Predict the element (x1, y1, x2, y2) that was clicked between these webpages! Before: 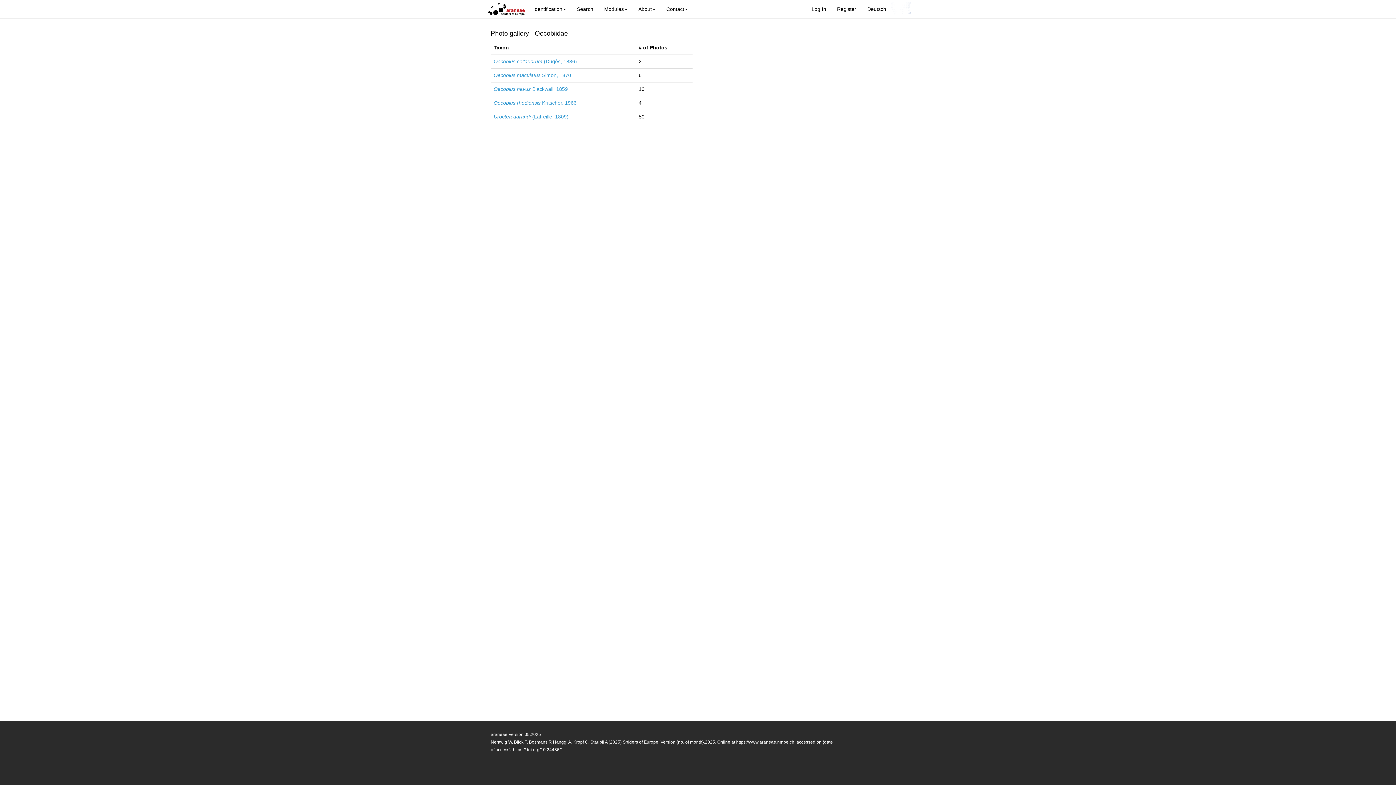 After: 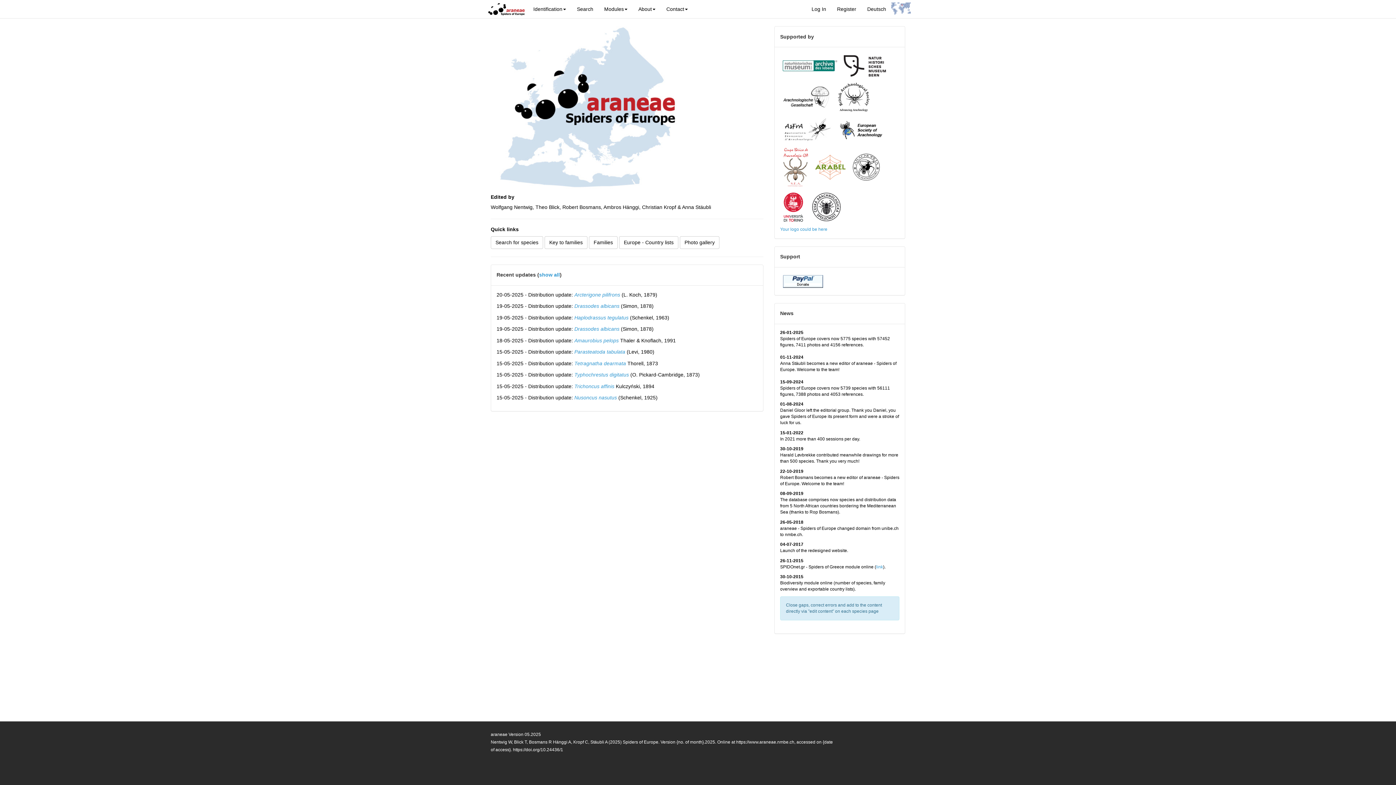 Action: bbox: (485, 0, 528, 18)